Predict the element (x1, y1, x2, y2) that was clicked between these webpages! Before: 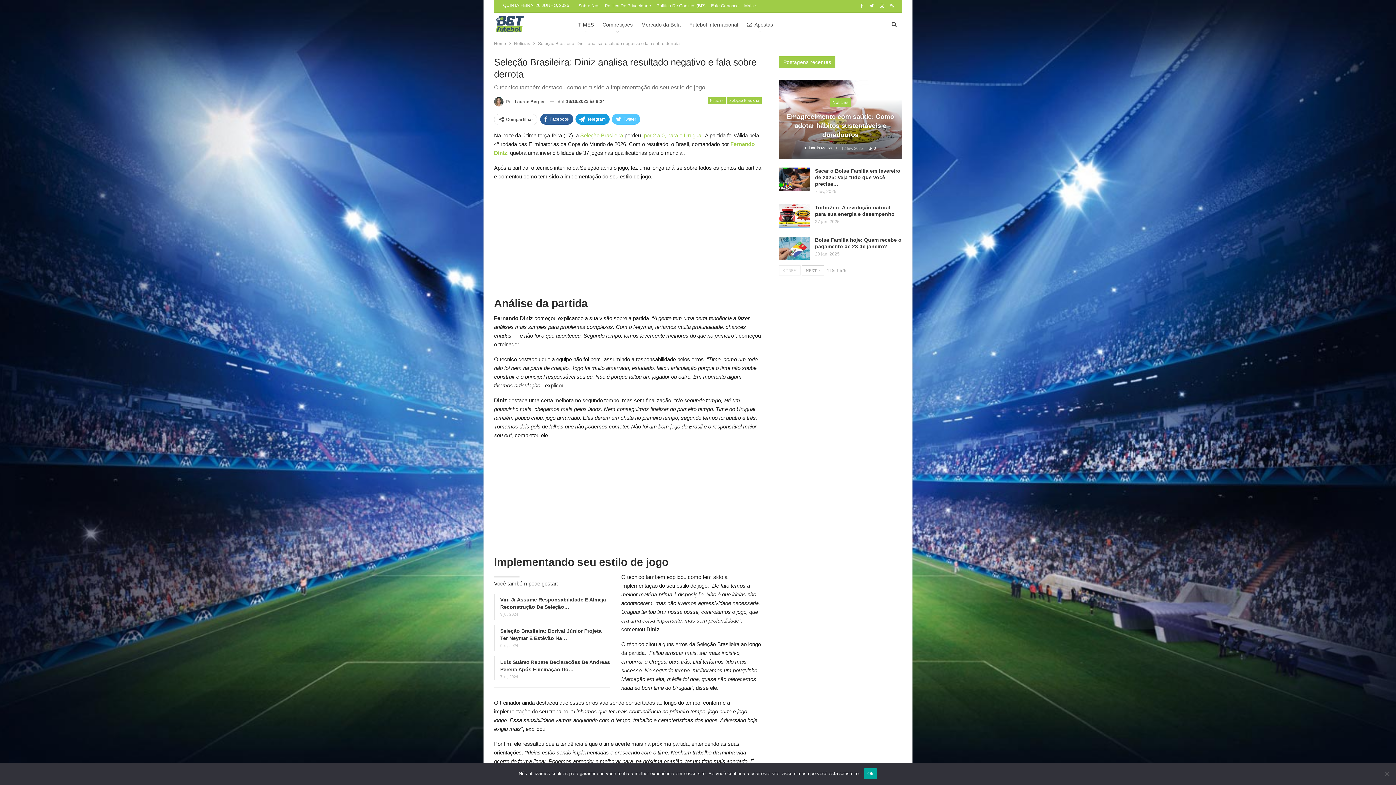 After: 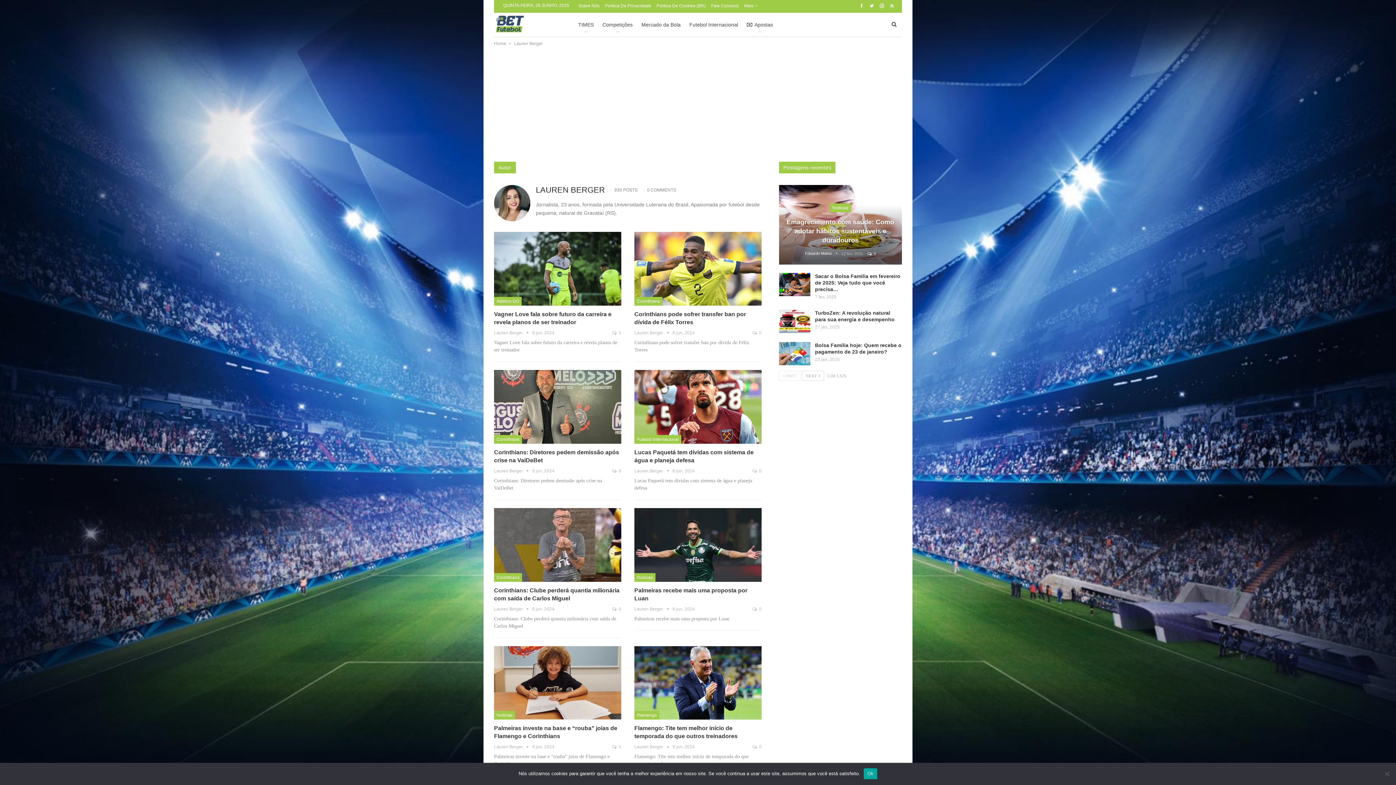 Action: bbox: (494, 96, 545, 106) label: Por Lauren Berger